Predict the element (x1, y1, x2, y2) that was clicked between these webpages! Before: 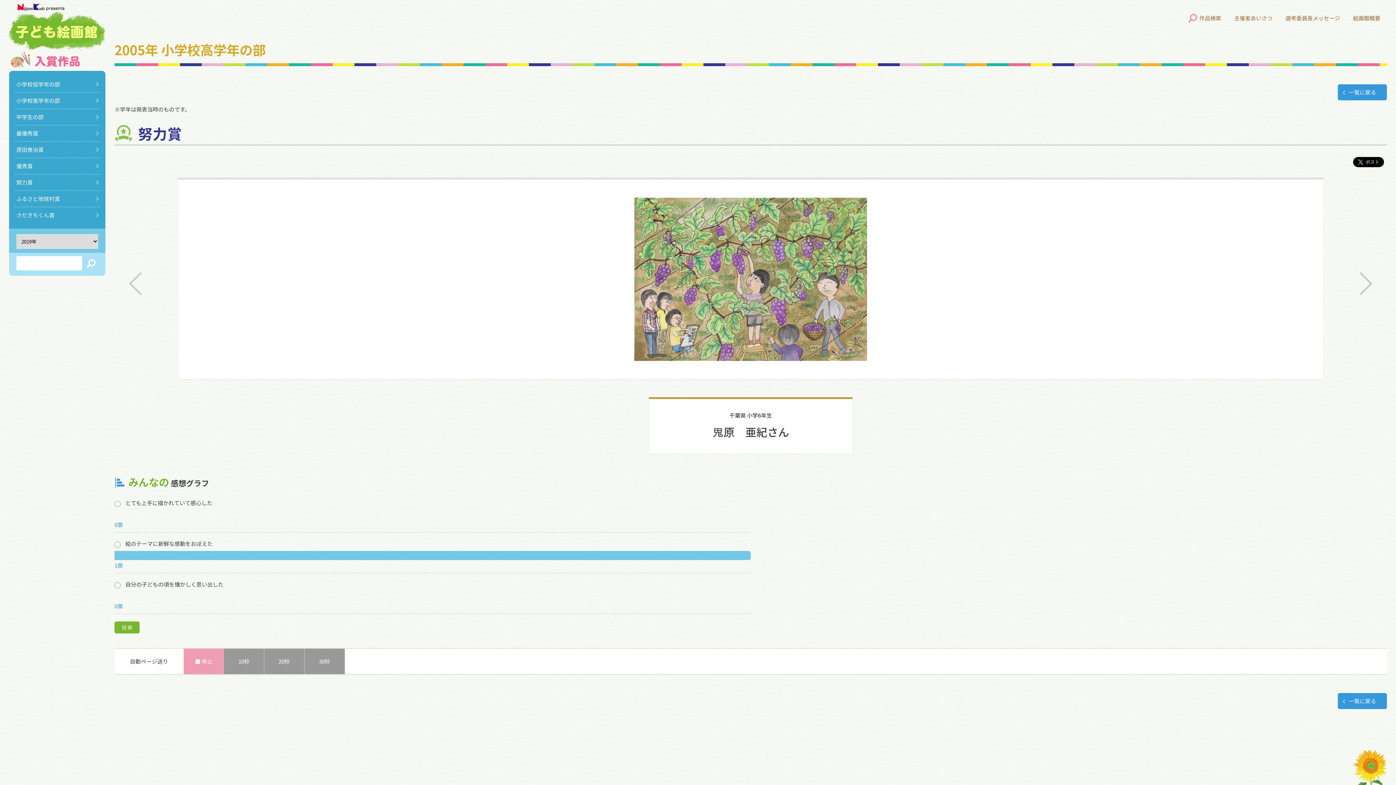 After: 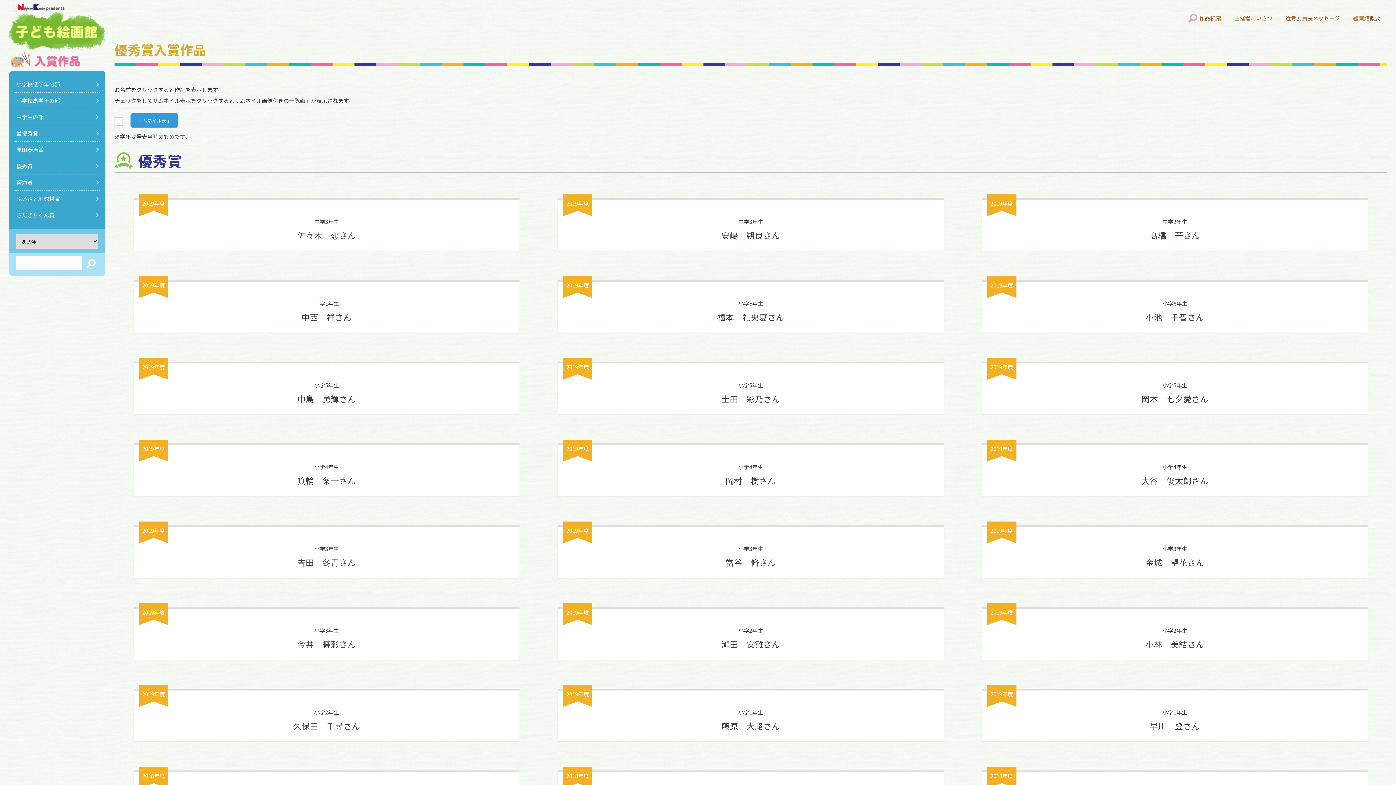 Action: bbox: (14, 158, 100, 174) label: 優秀賞